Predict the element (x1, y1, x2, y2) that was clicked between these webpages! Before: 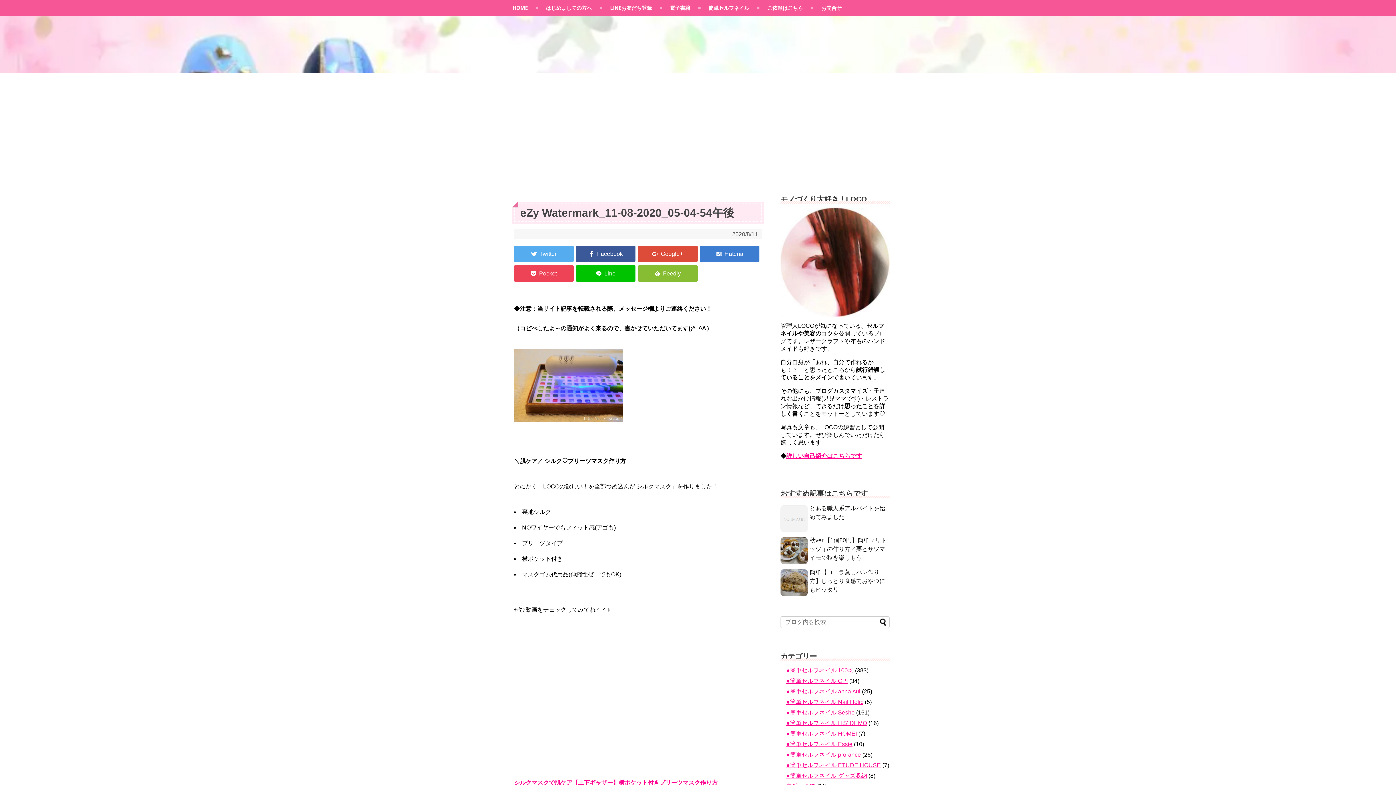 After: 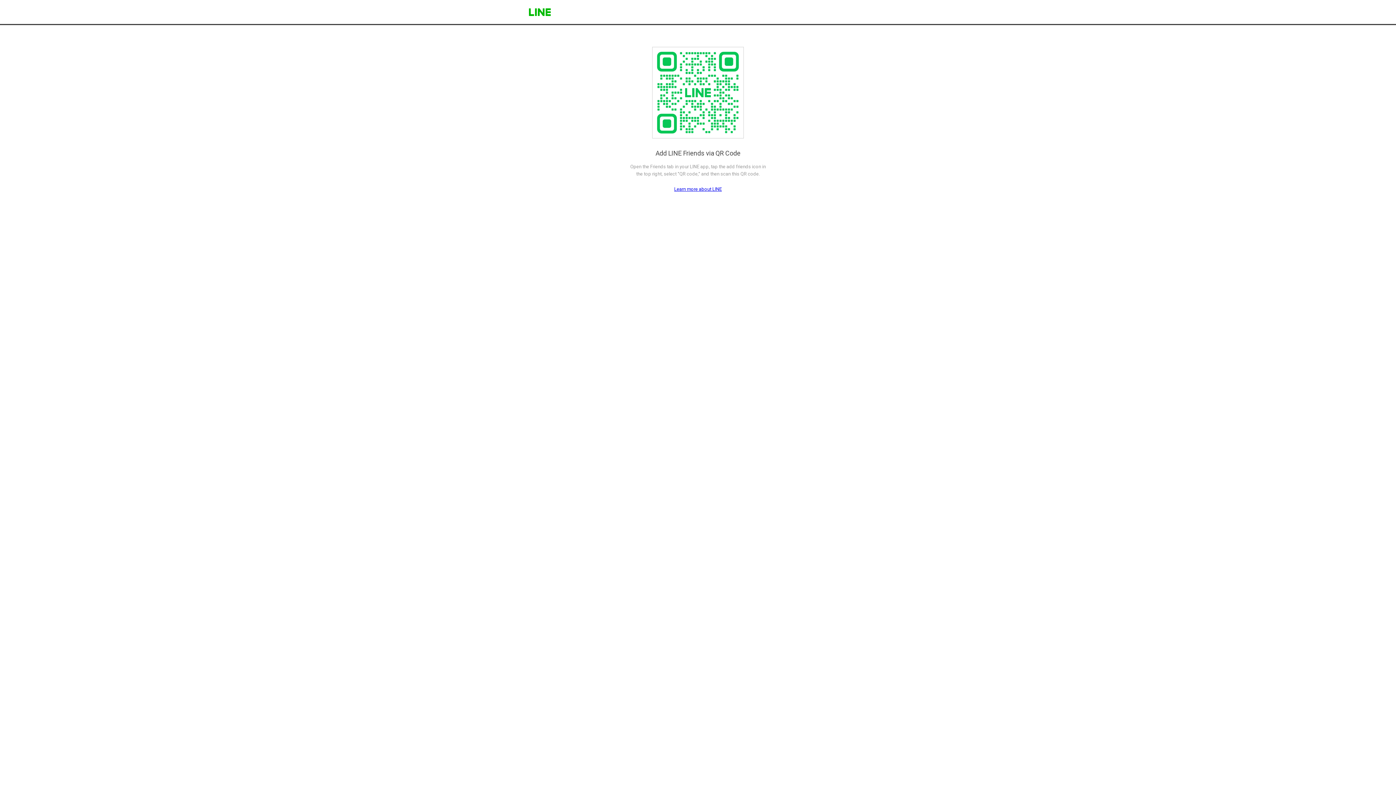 Action: label: LINEお友だち登録 bbox: (601, 0, 661, 16)